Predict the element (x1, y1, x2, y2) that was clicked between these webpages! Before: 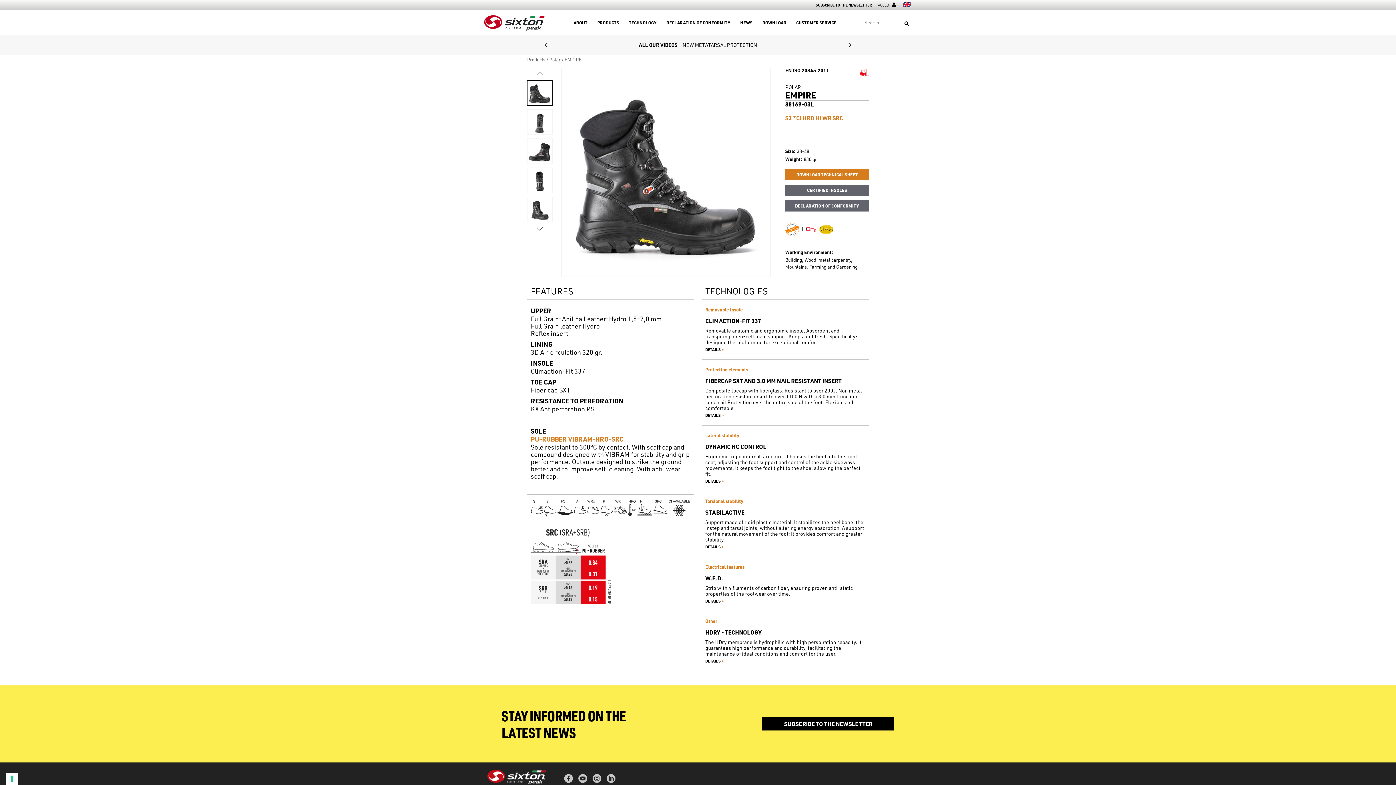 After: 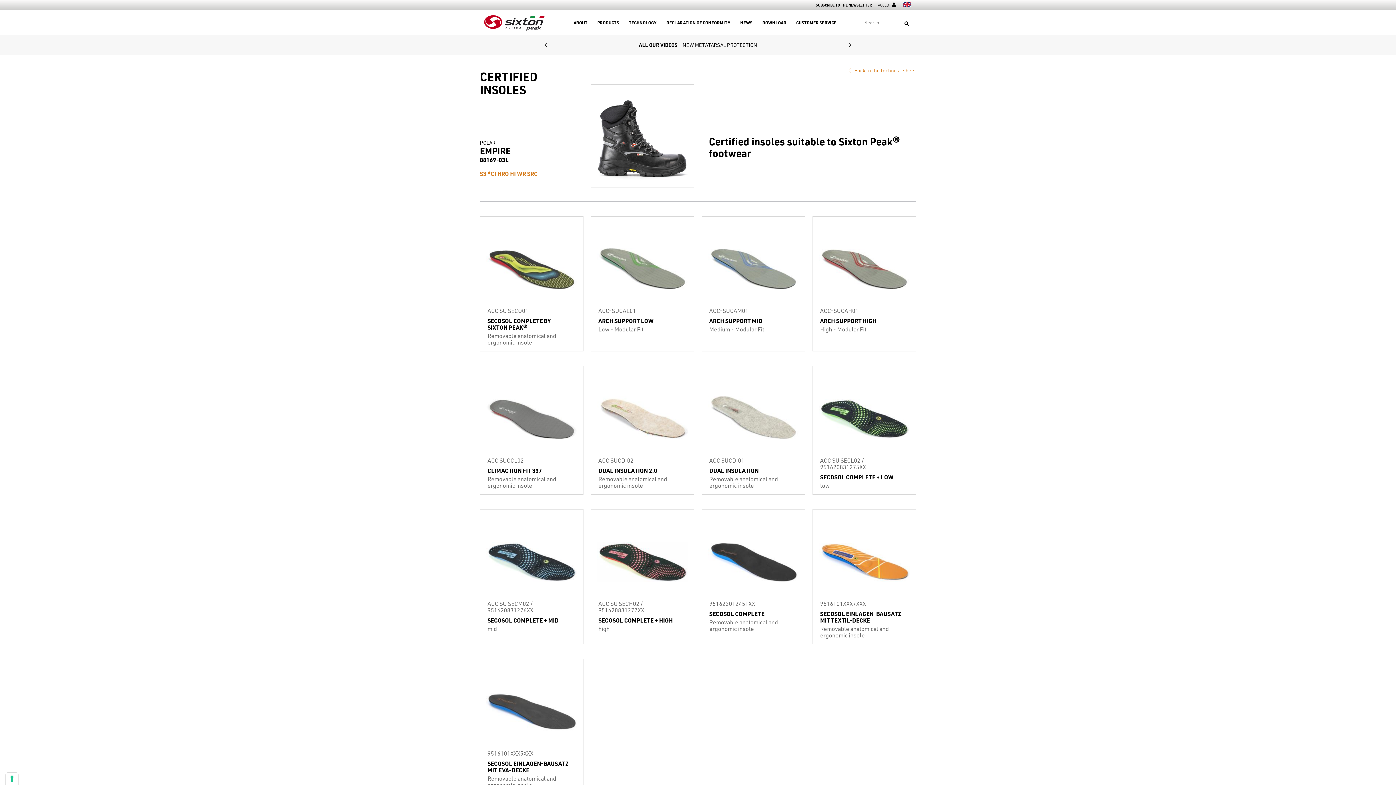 Action: label: CERTIFIED INSOLES bbox: (785, 184, 869, 196)